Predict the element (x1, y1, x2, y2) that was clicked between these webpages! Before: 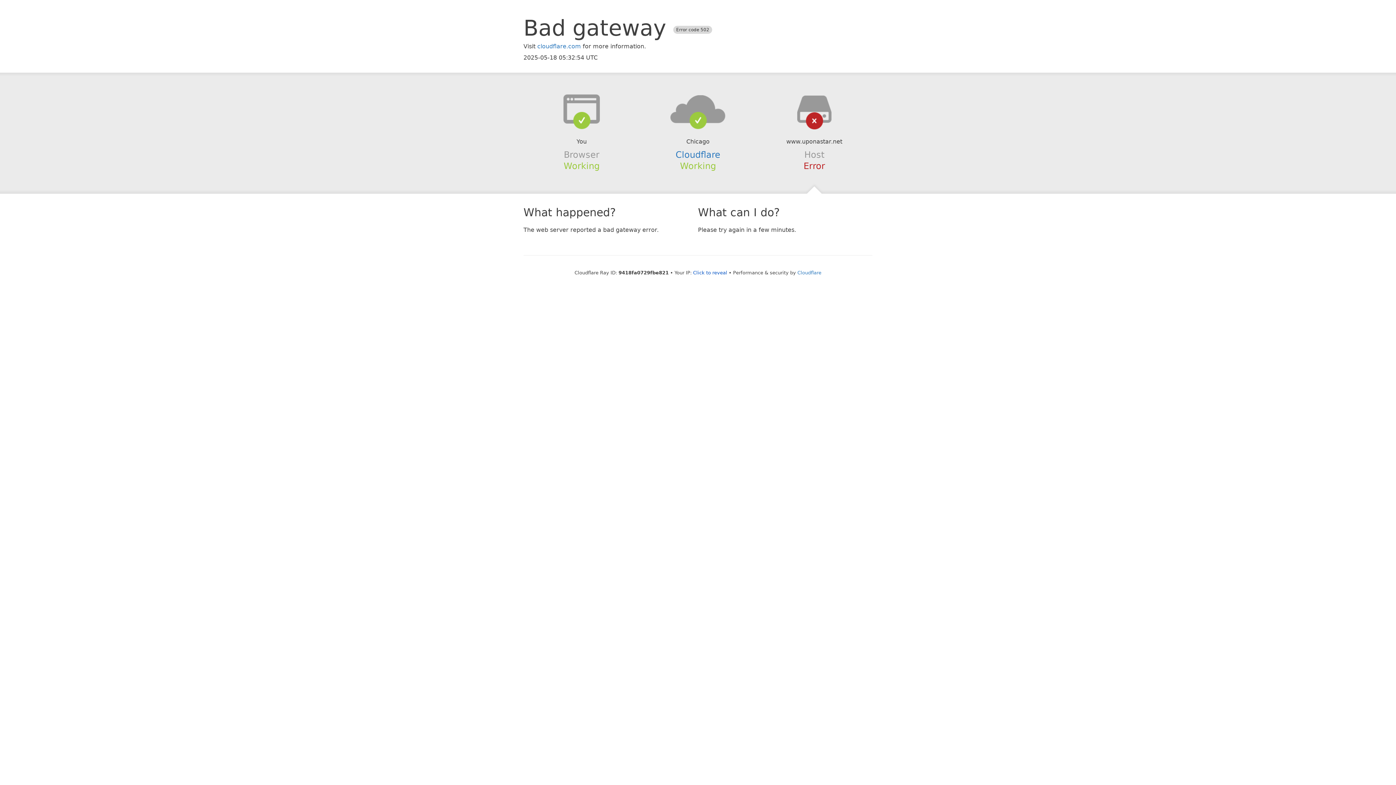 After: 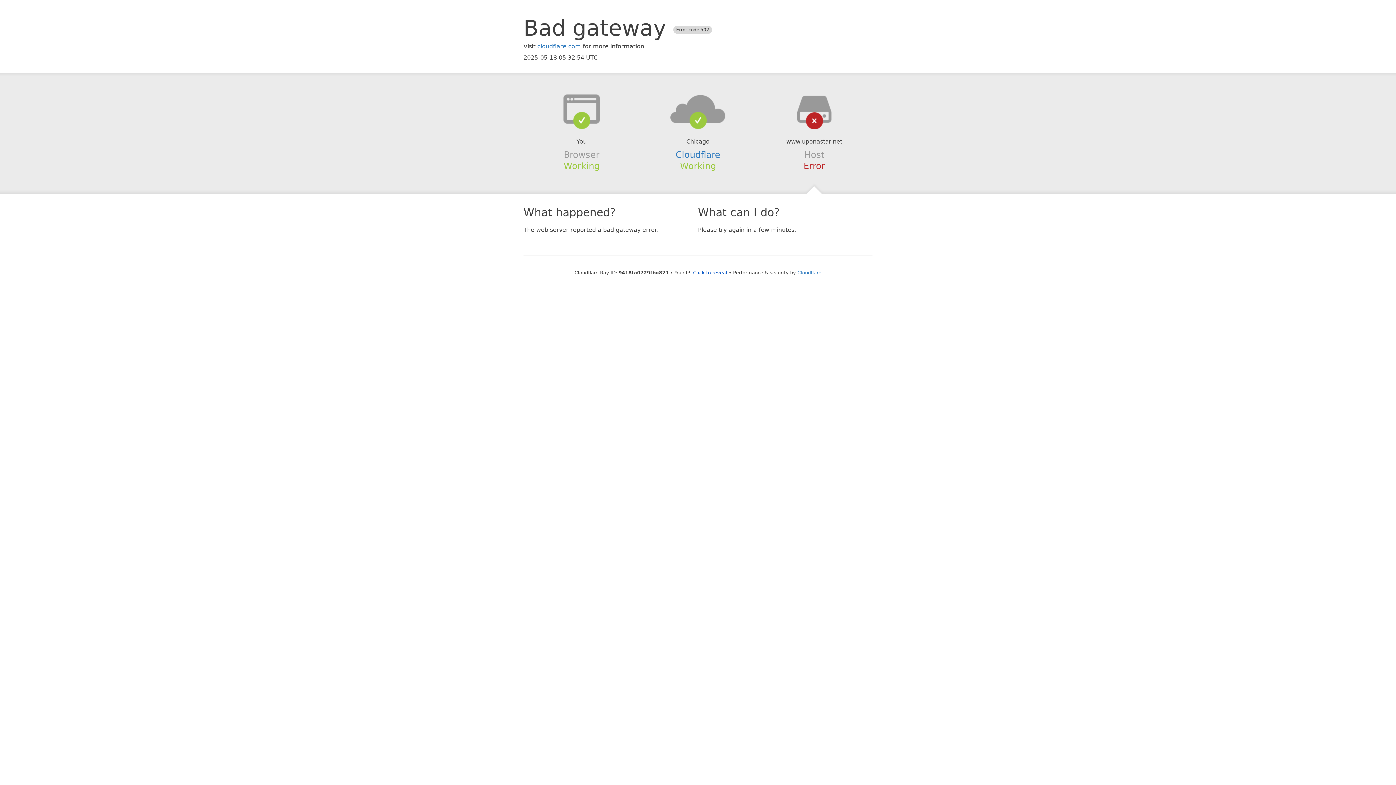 Action: bbox: (639, 94, 756, 123)